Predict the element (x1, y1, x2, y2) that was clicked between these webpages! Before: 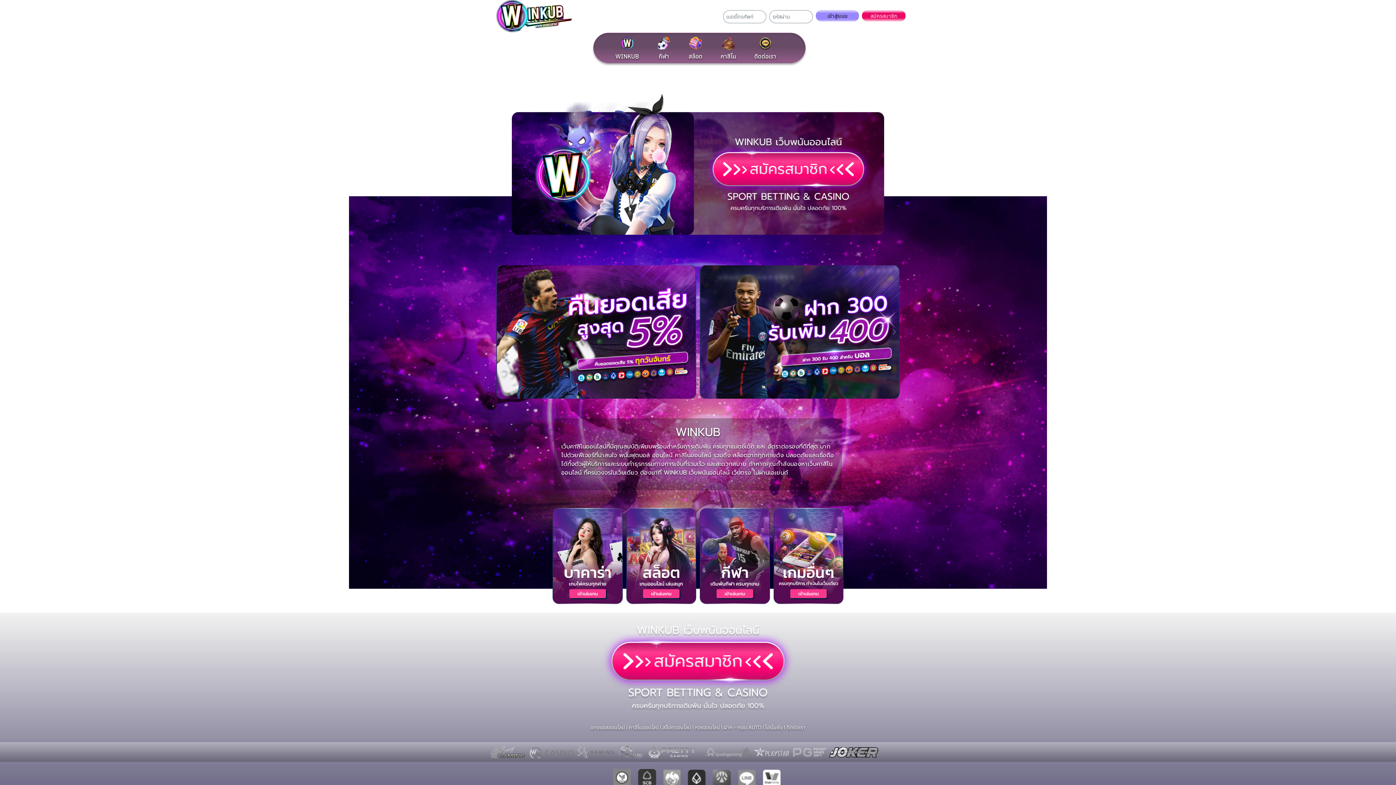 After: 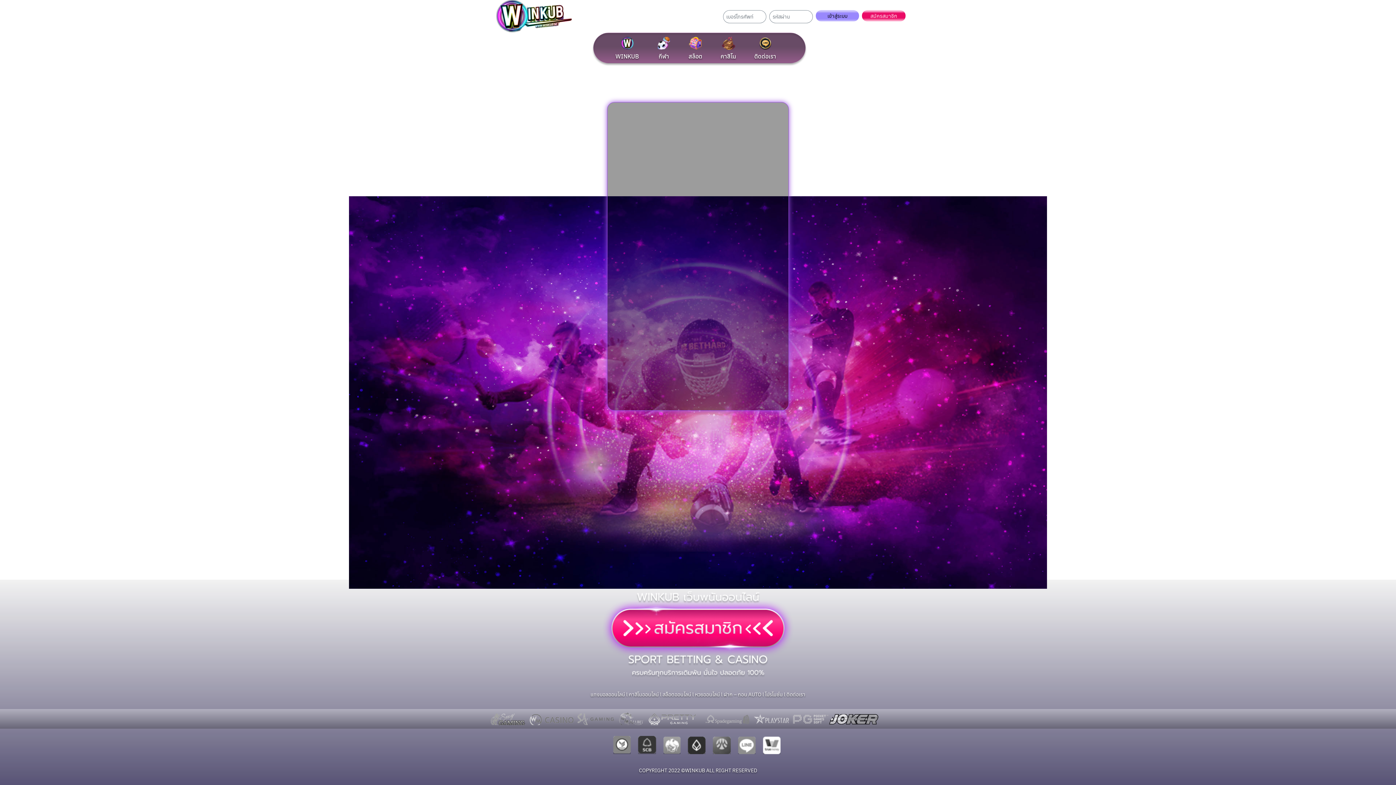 Action: bbox: (862, 10, 905, 21) label: สมัครสมาชิก